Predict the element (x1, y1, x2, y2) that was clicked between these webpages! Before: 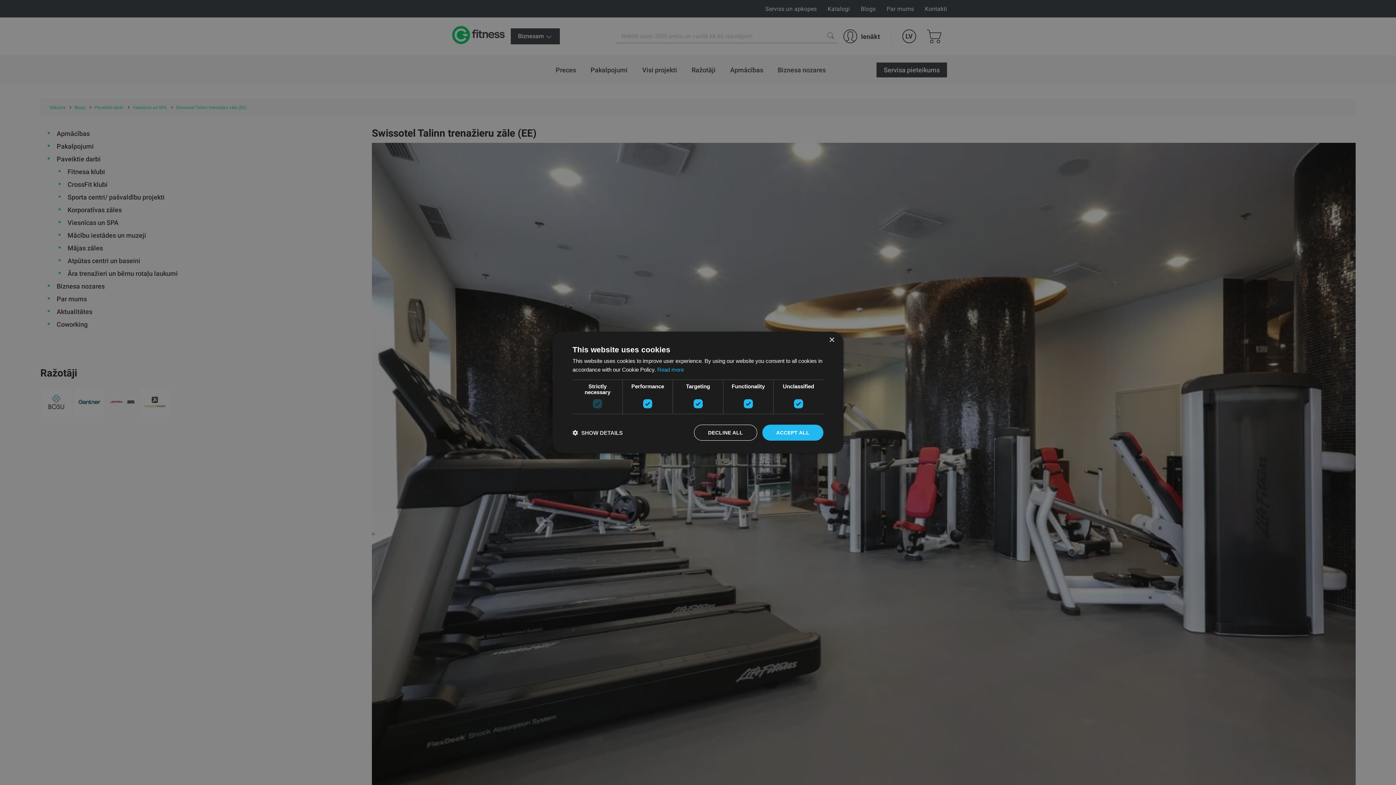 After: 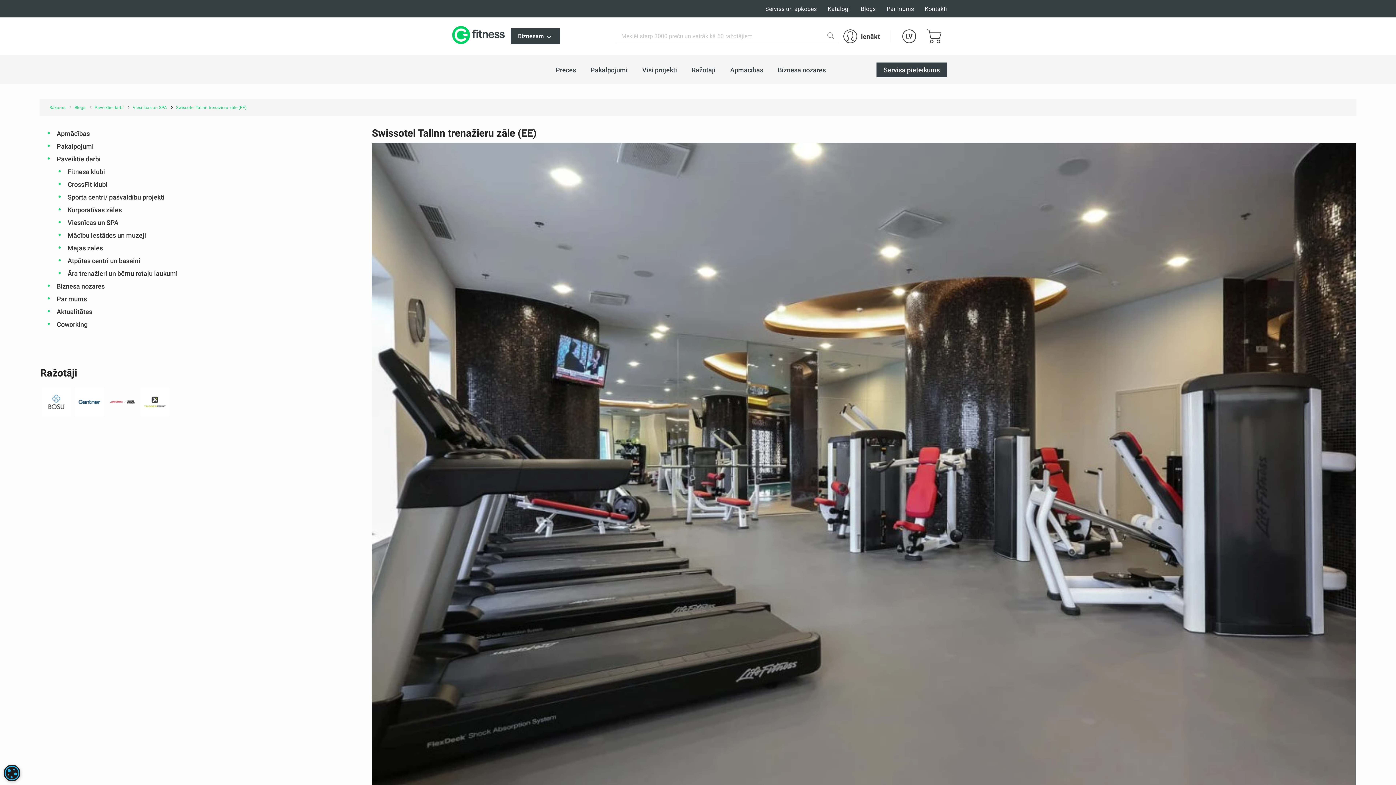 Action: bbox: (829, 337, 834, 343) label: Close